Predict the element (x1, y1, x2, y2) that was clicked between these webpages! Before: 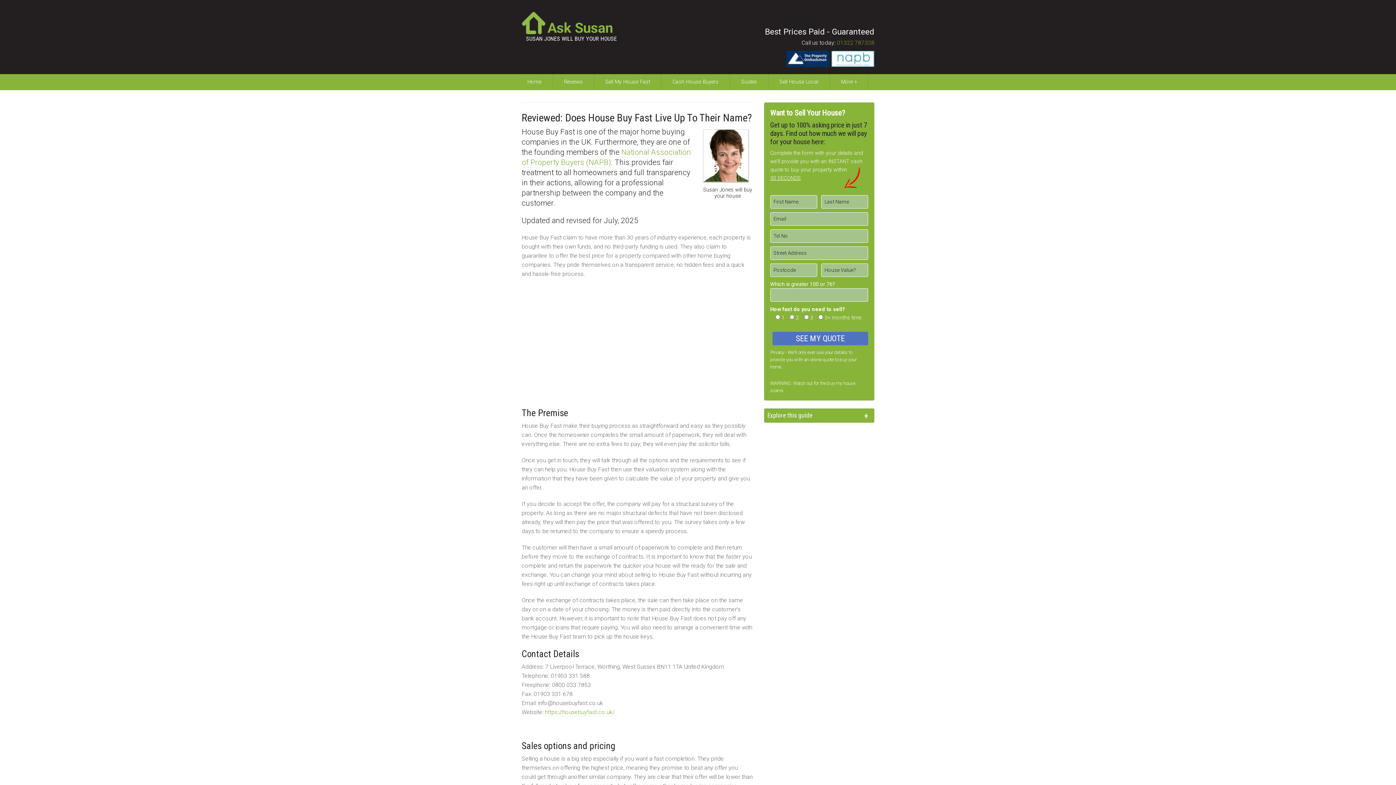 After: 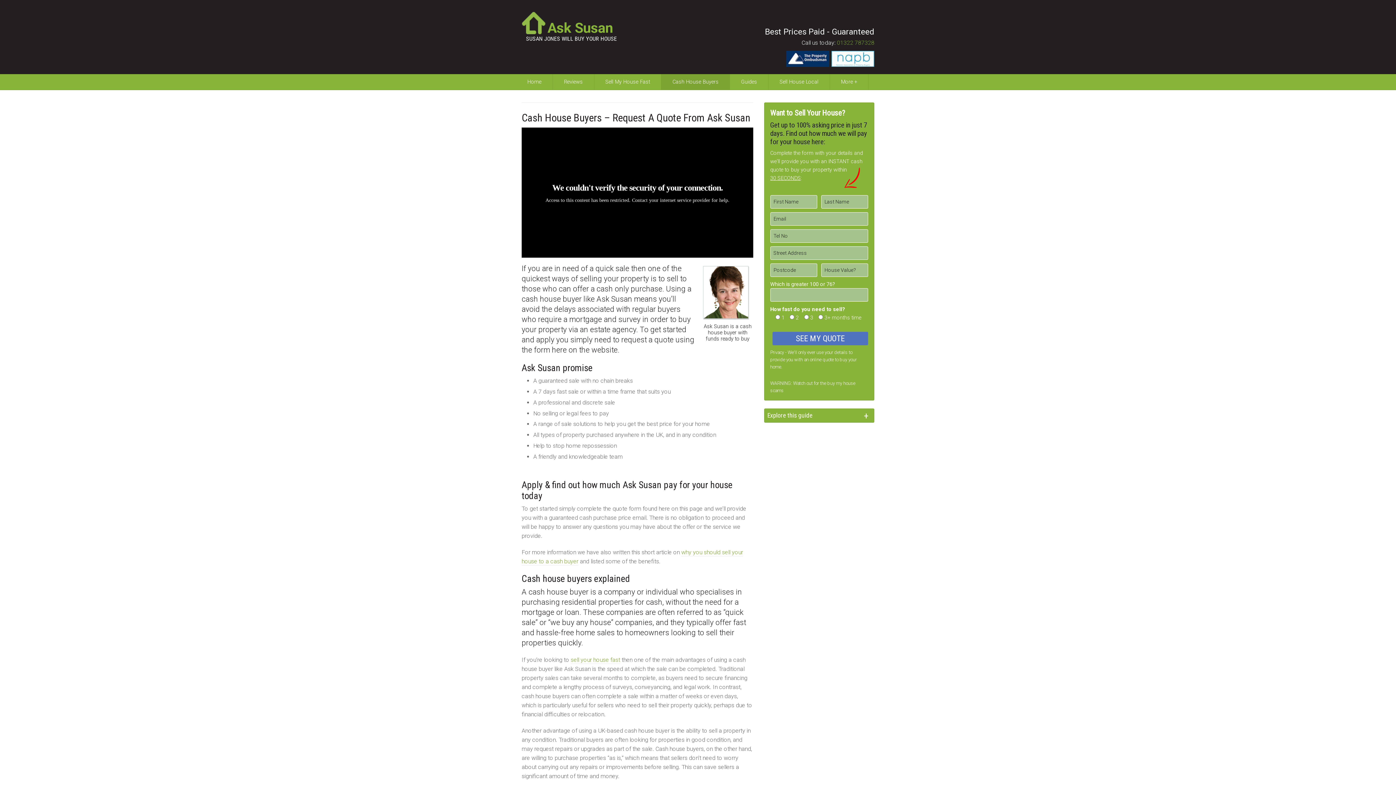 Action: label: Cash House Buyers bbox: (661, 74, 729, 89)